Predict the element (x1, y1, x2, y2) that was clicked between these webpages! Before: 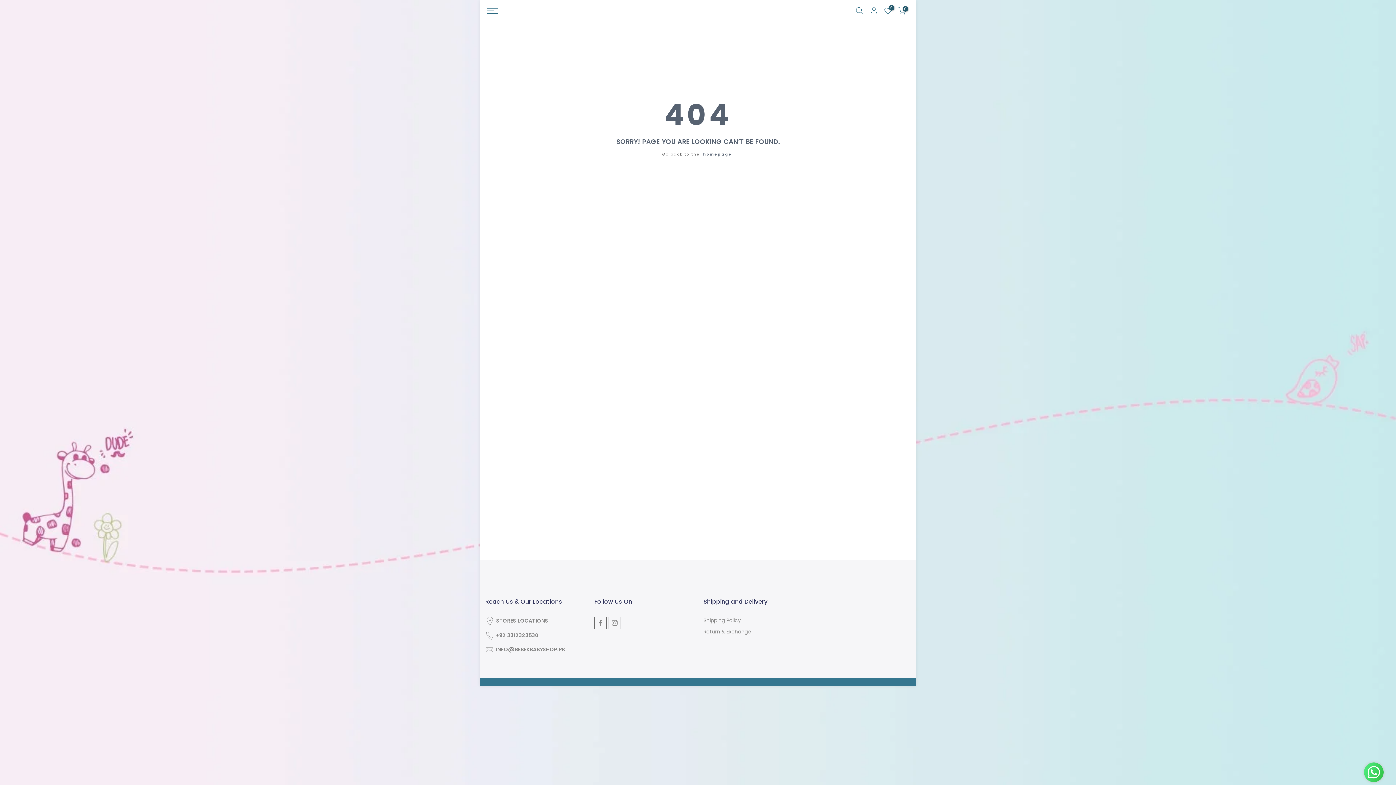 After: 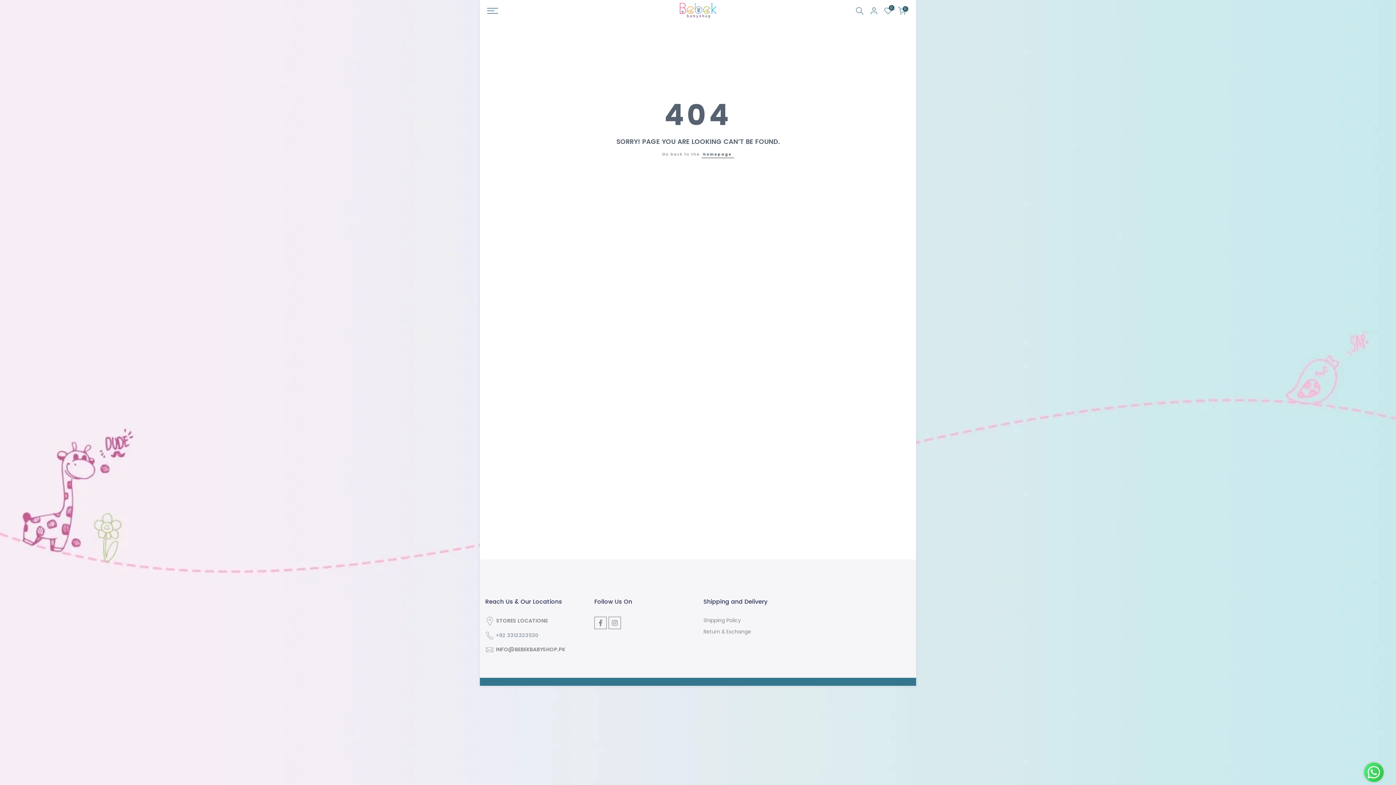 Action: bbox: (496, 632, 538, 639) label: +92 3312323530